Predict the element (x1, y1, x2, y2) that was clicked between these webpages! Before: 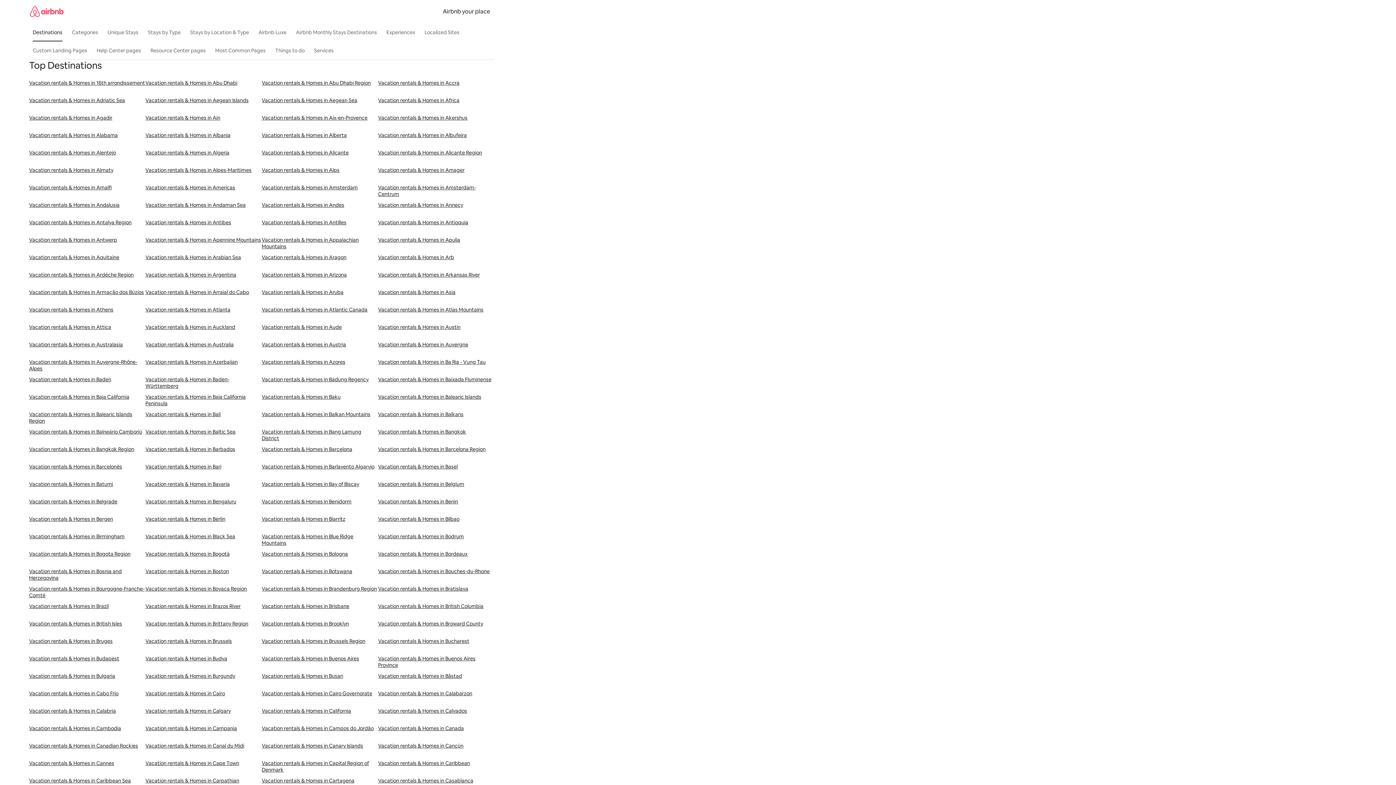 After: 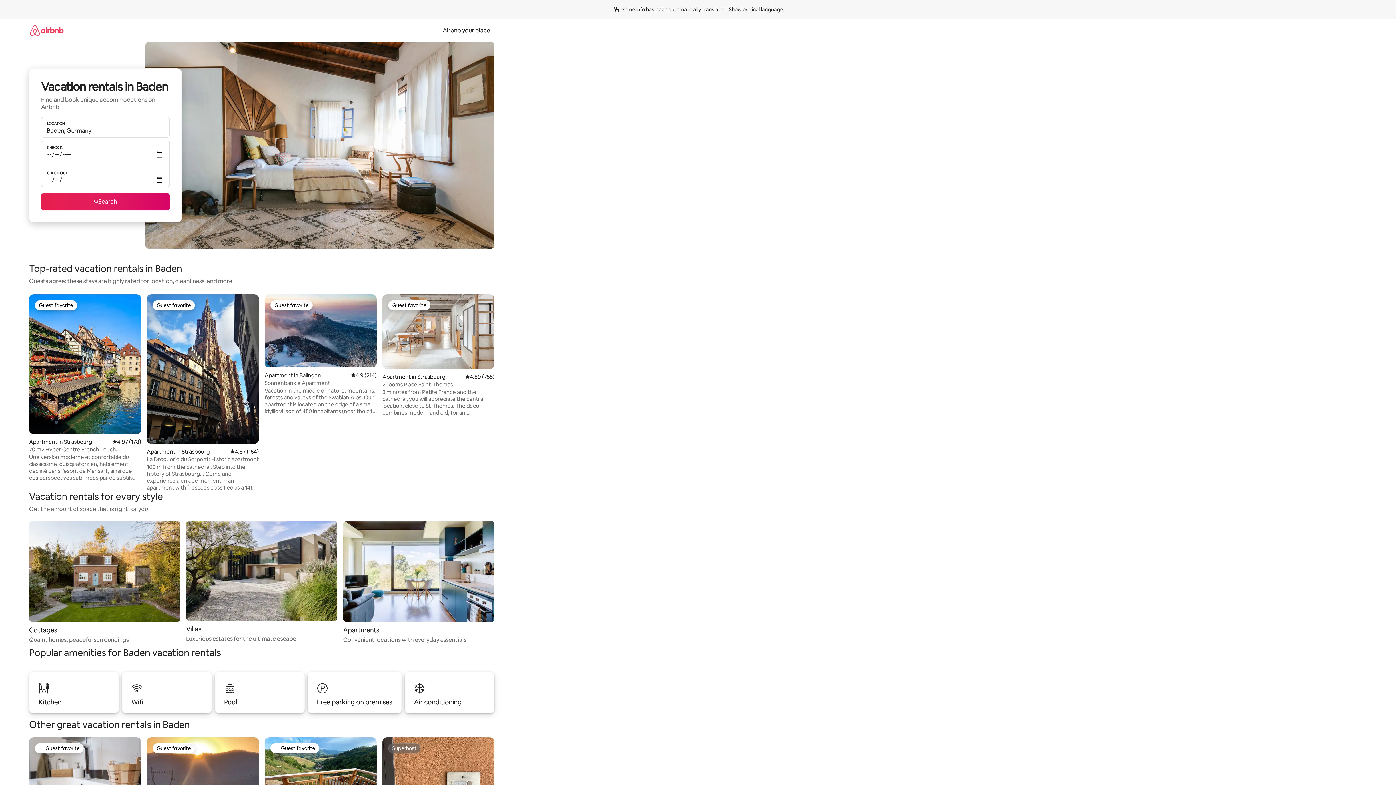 Action: label: Vacation rentals & Homes in Baden bbox: (29, 376, 145, 393)